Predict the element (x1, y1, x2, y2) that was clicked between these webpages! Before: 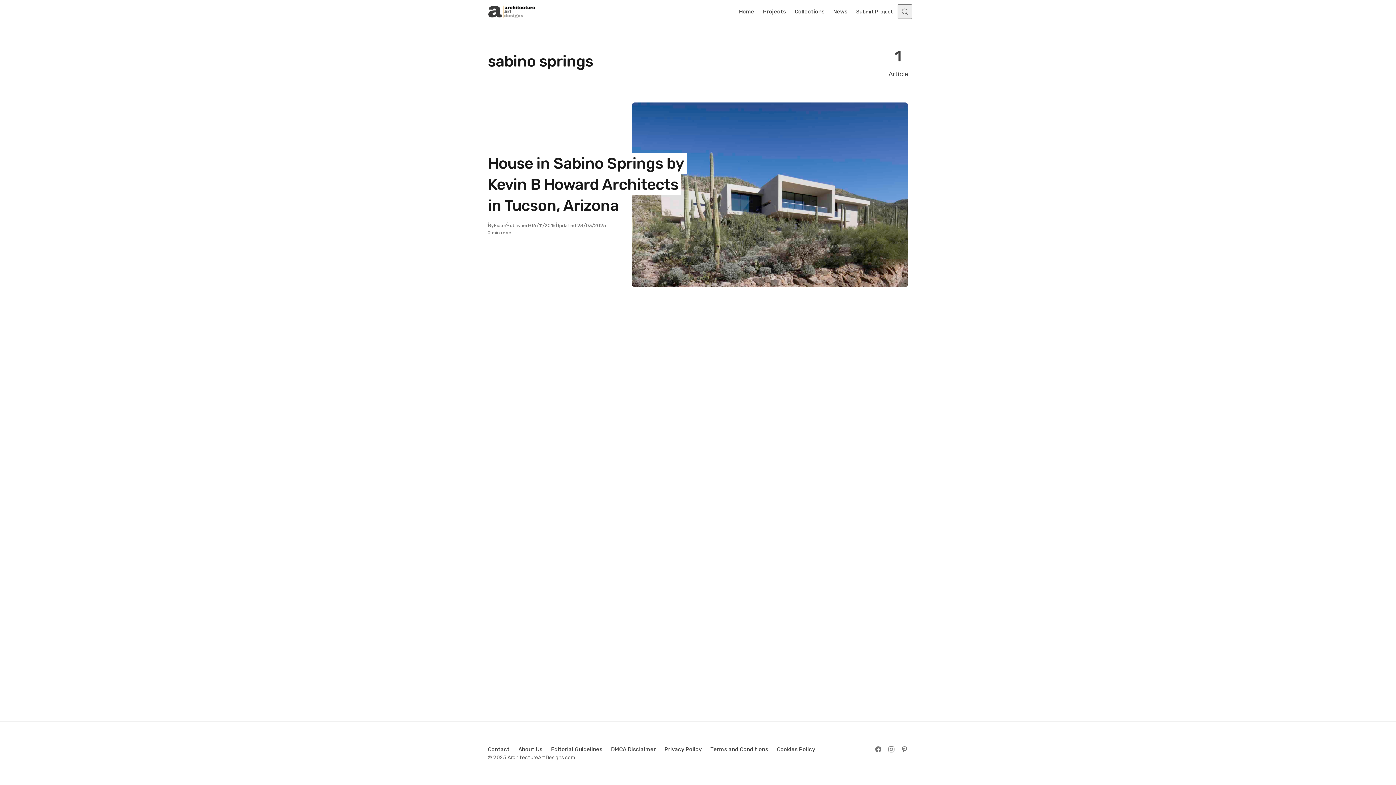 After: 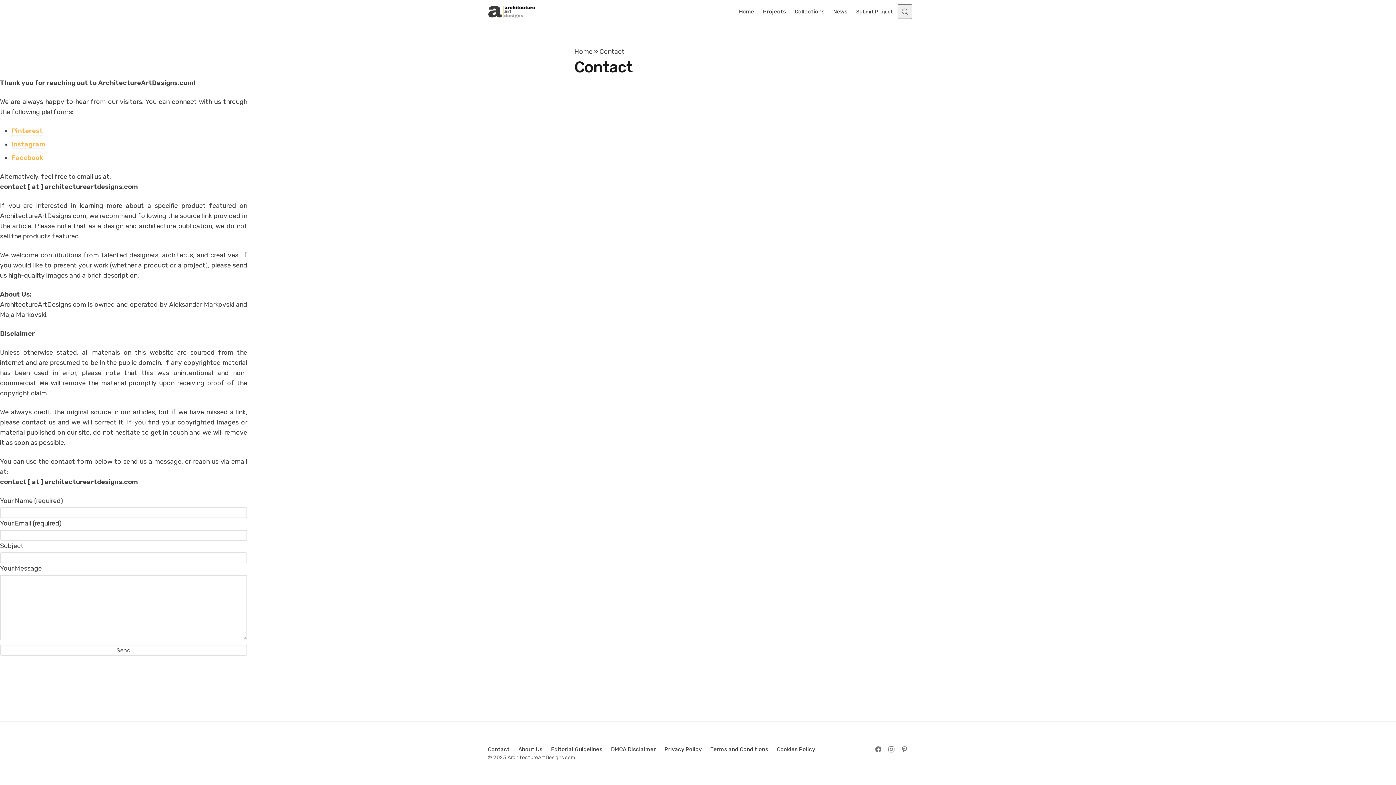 Action: label: Contact bbox: (483, 742, 514, 757)